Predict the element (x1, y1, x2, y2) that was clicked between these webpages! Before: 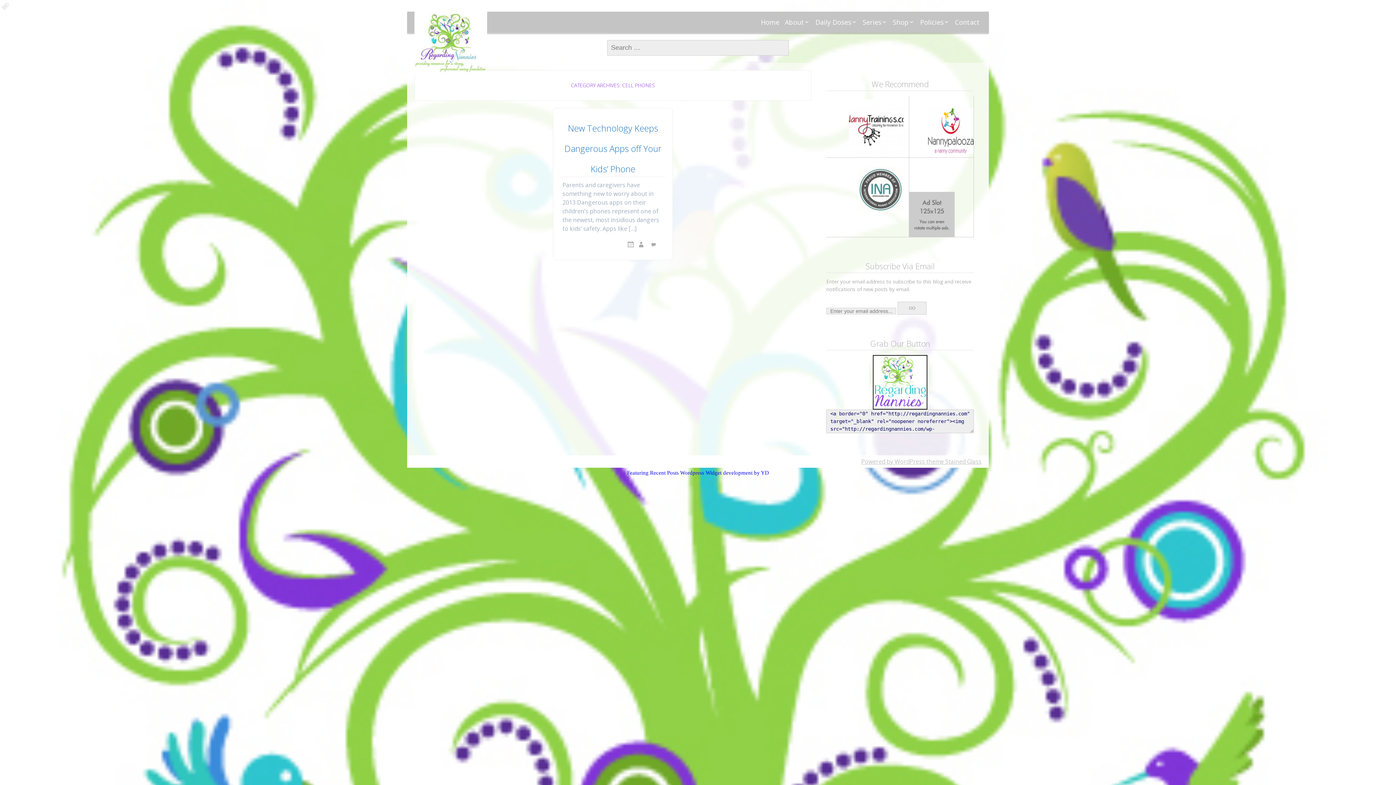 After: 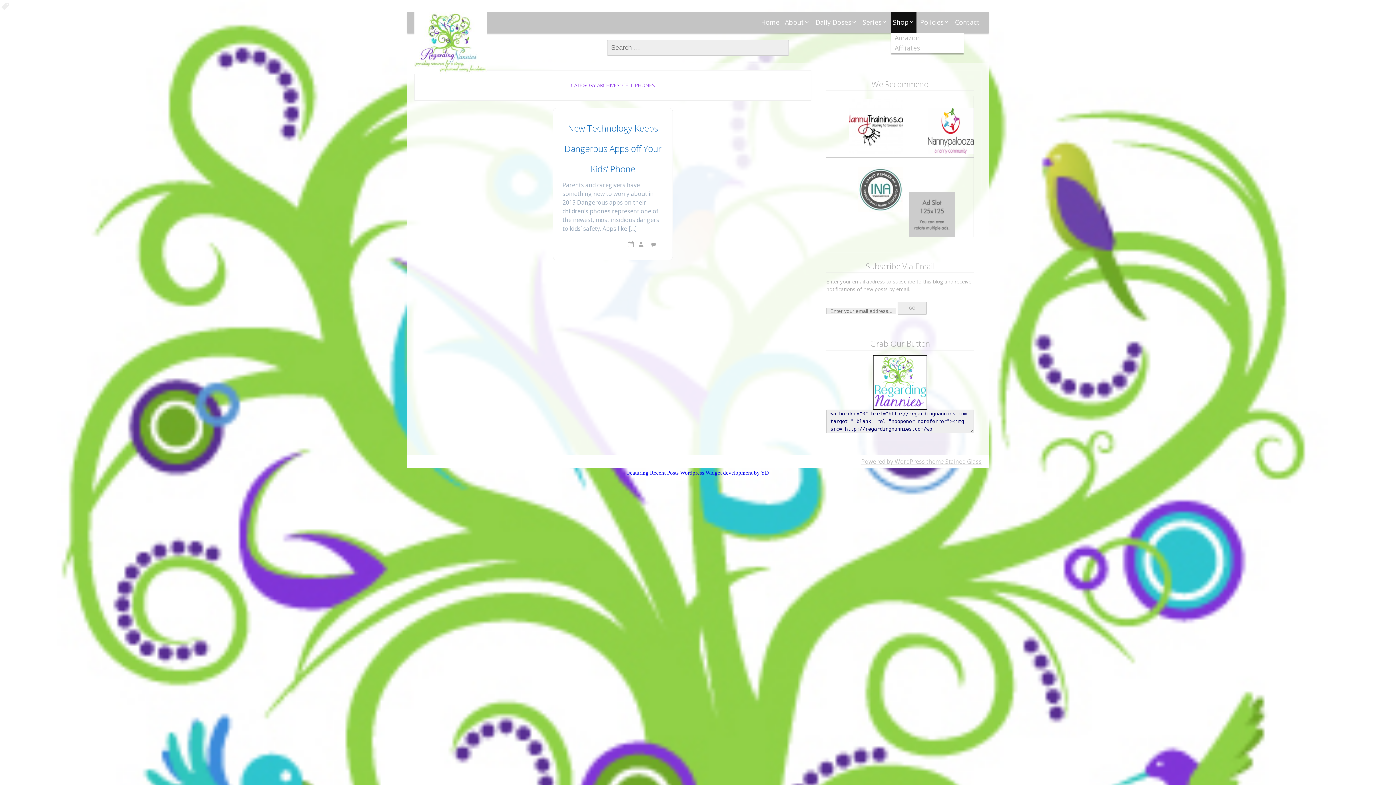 Action: label: Shop bbox: (891, 11, 916, 32)